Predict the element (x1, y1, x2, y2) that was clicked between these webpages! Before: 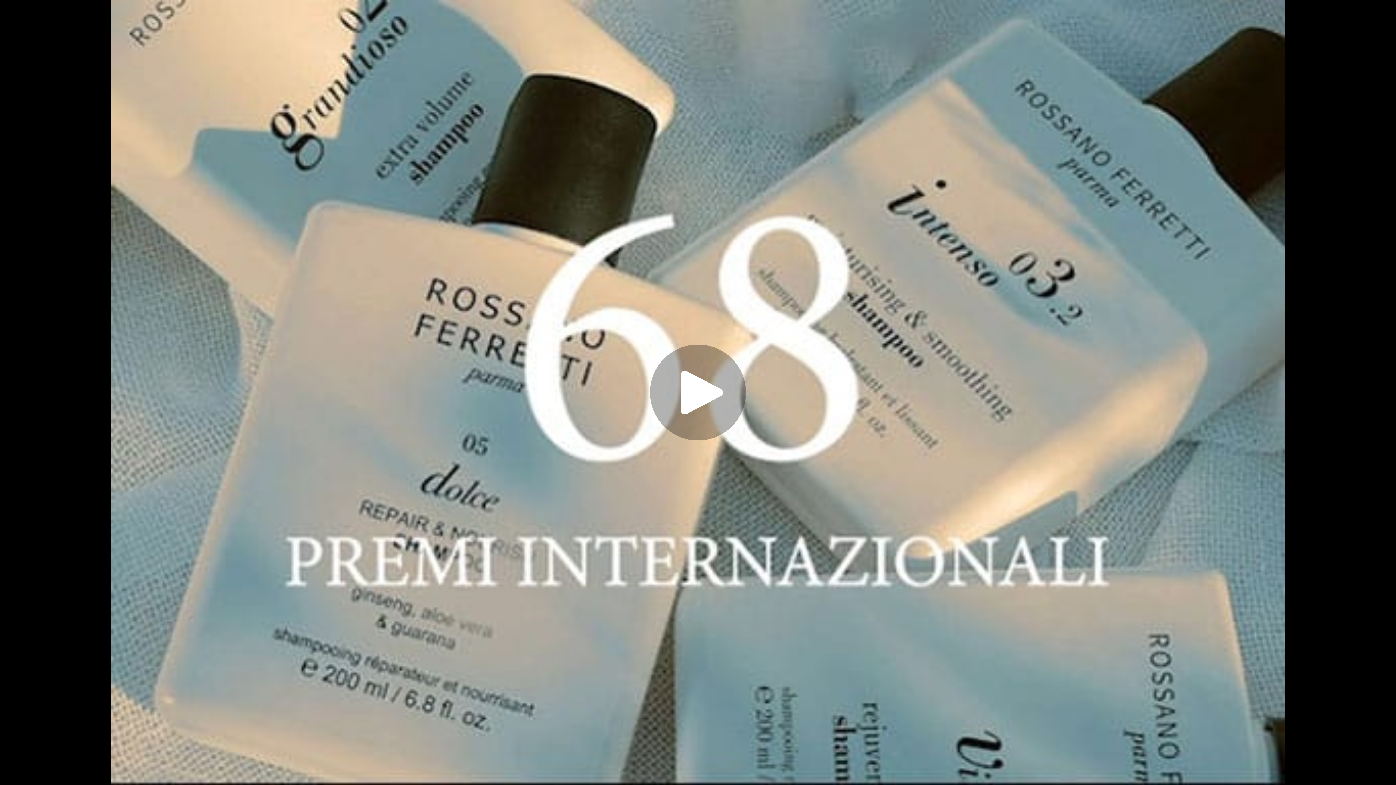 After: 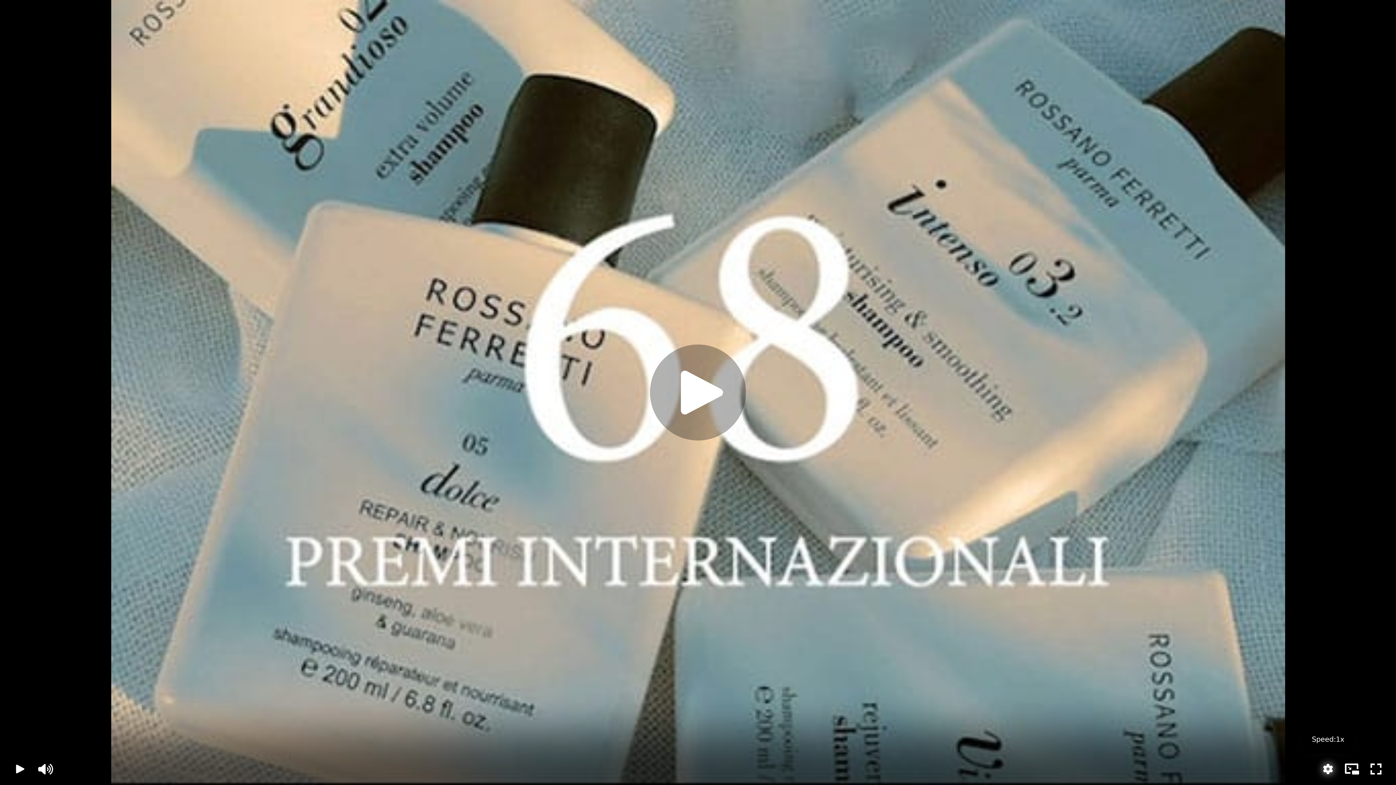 Action: bbox: (1316, 757, 1340, 781) label: Settings